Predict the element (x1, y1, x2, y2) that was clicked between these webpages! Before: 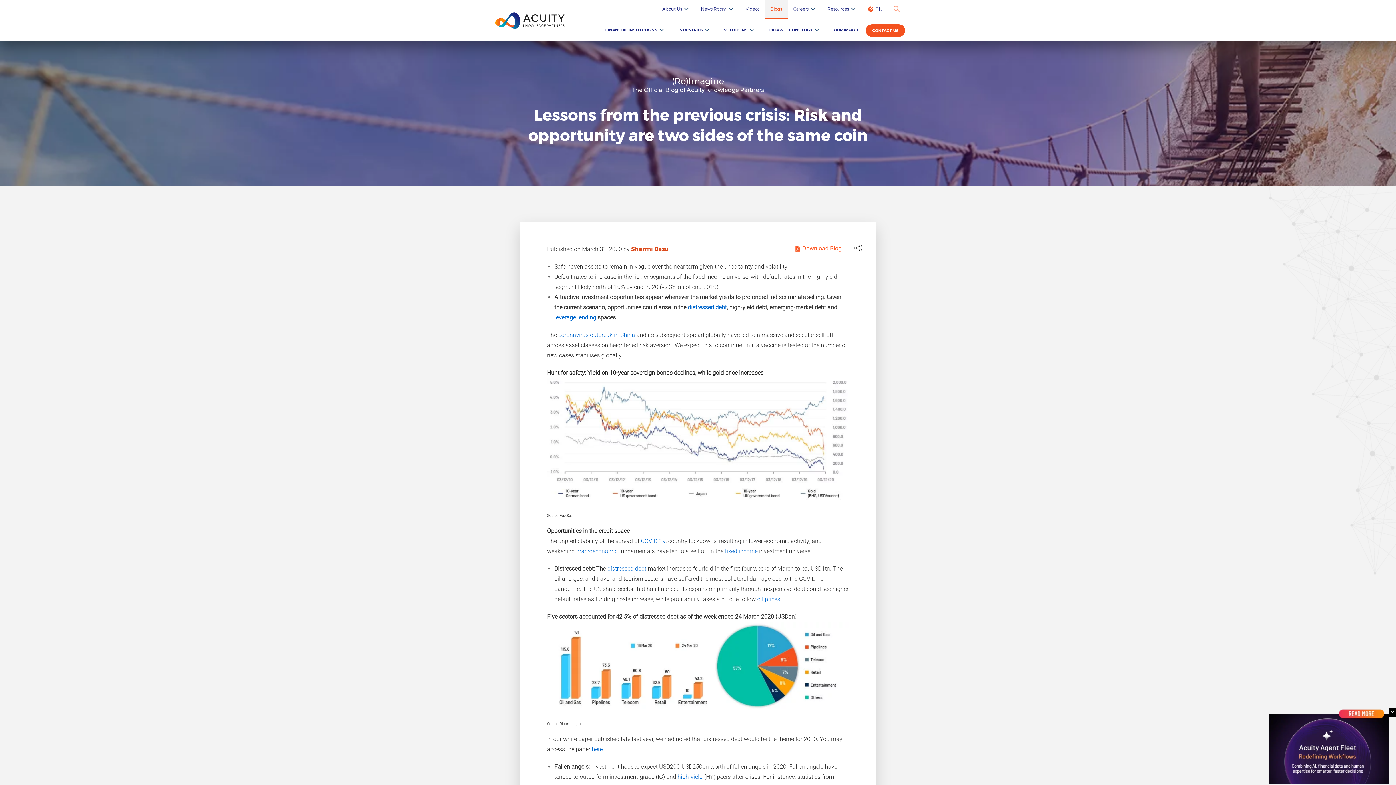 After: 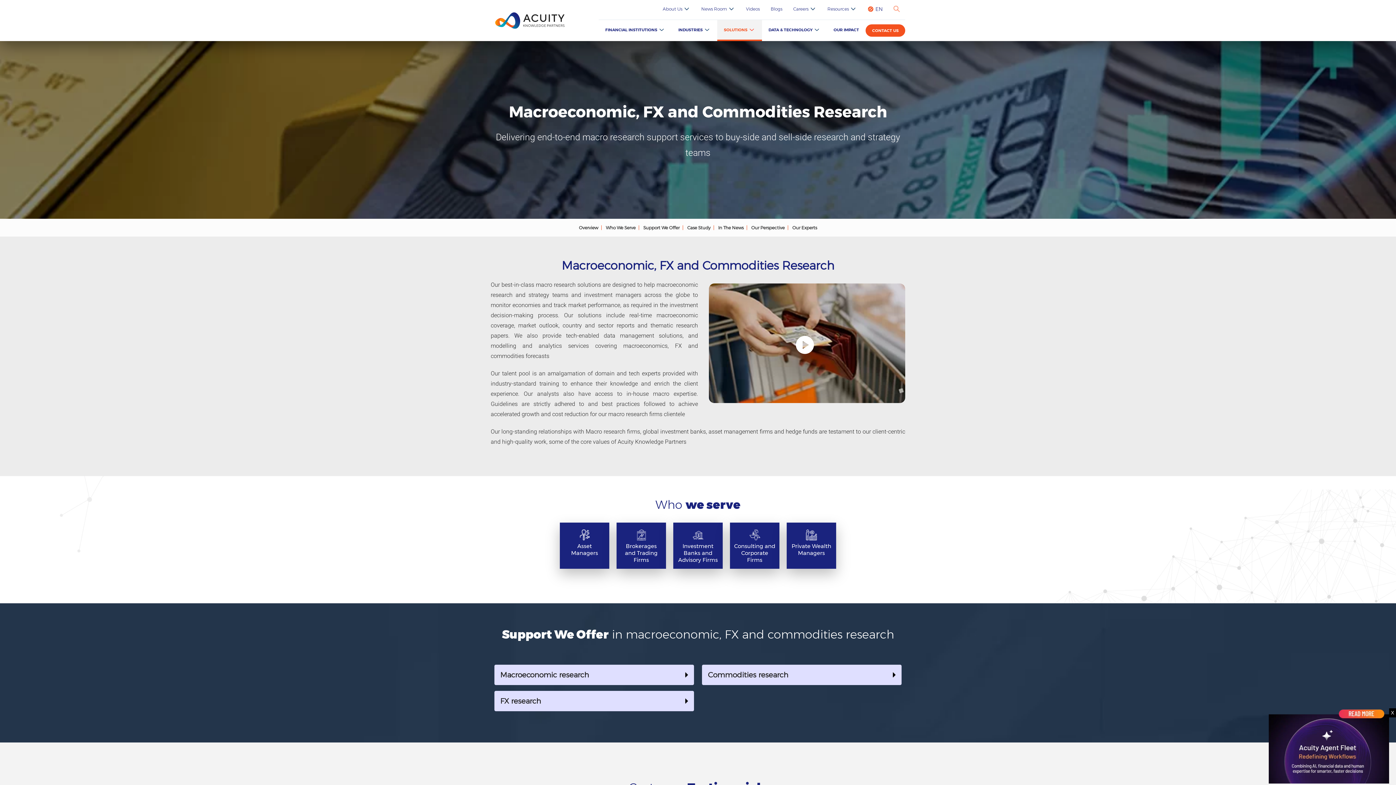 Action: bbox: (576, 548, 617, 554) label: macroeconomic